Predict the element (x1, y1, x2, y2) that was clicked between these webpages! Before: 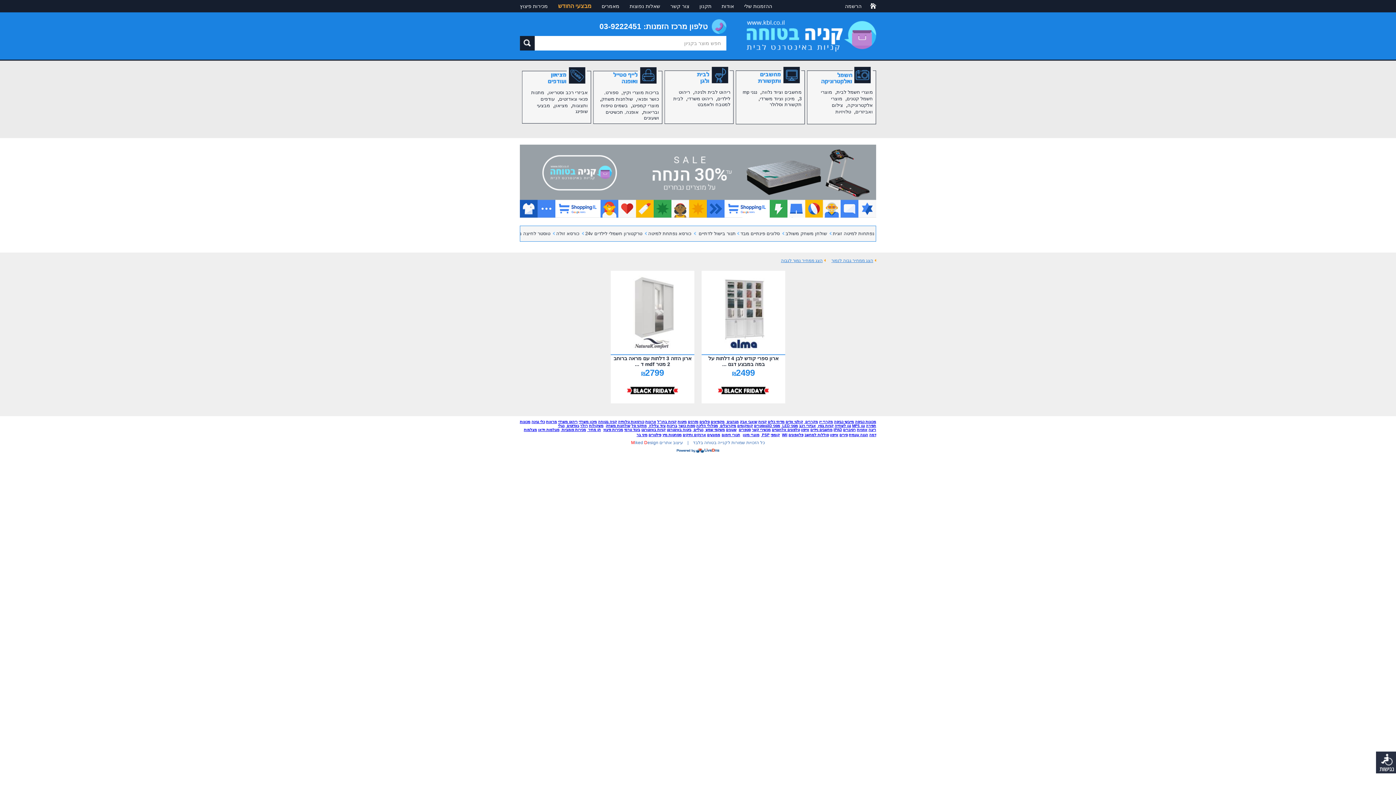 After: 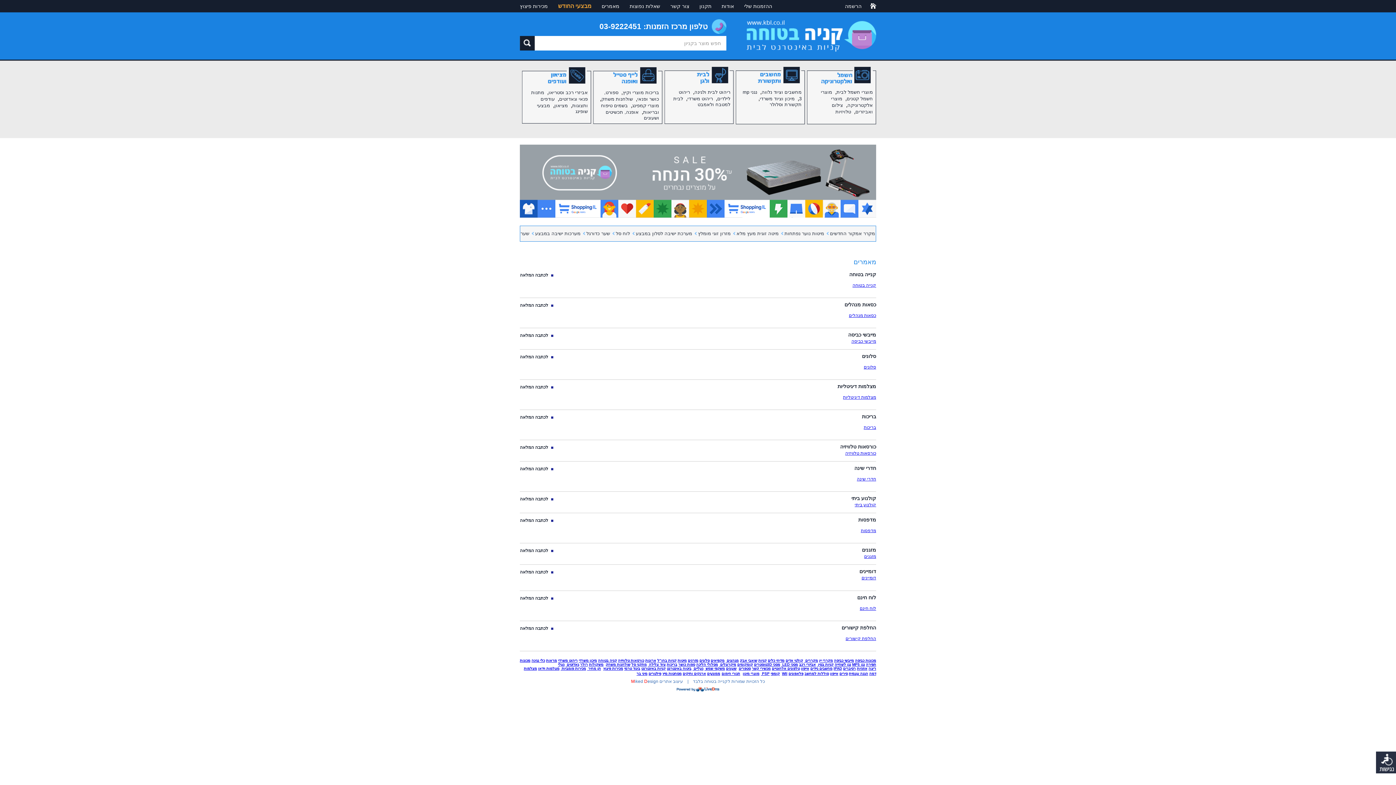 Action: label: מאמרים bbox: (601, 3, 619, 9)